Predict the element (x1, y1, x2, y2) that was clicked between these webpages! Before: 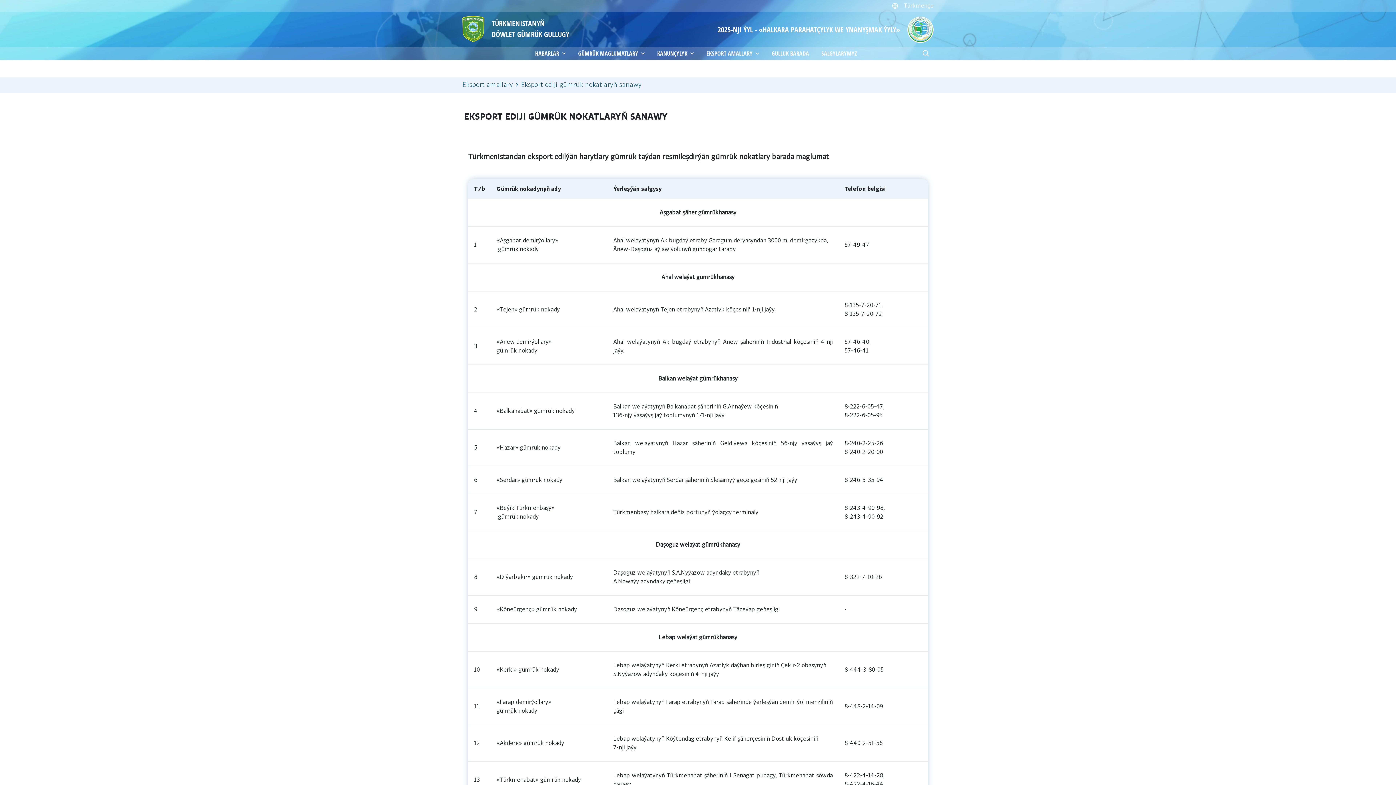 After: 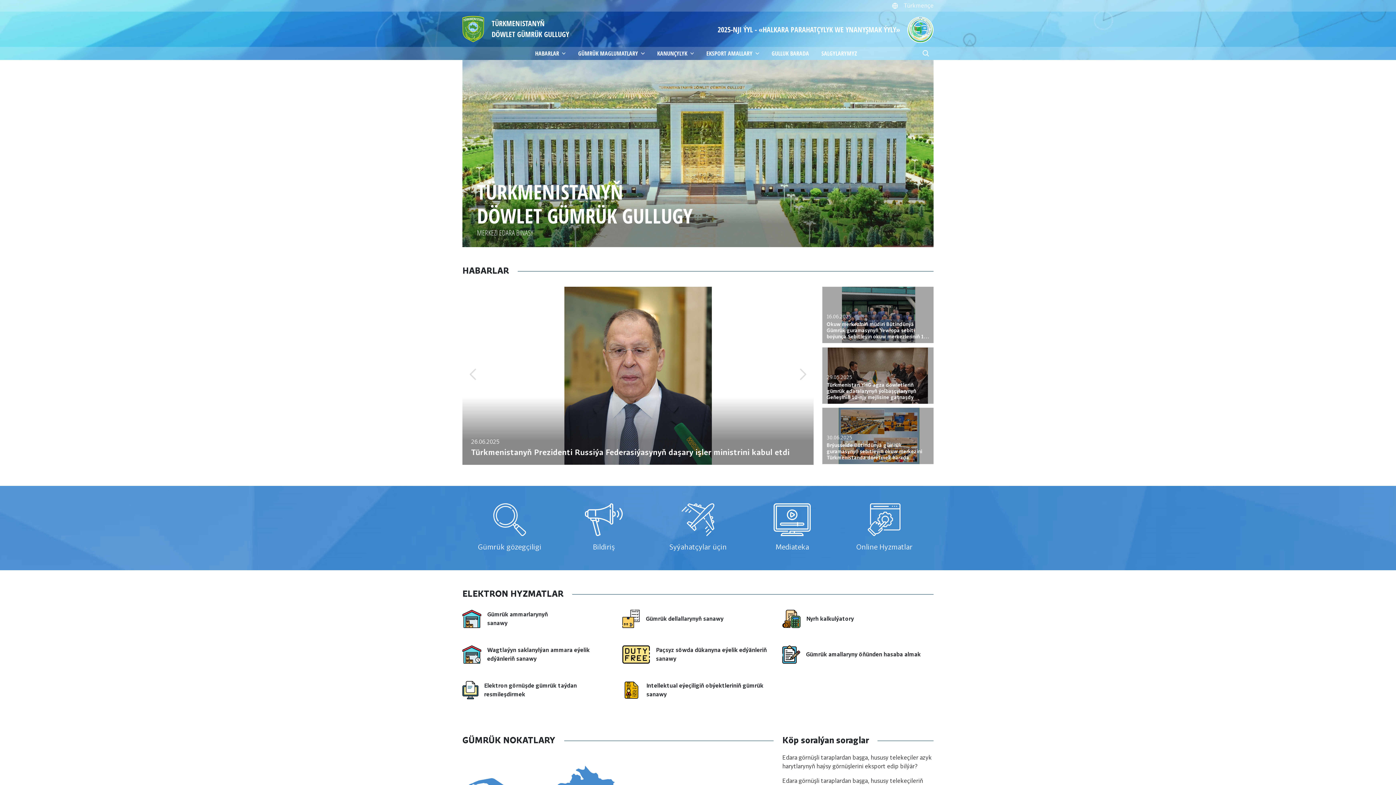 Action: bbox: (491, 18, 569, 40) label: TÜRKMENISTANYŇ
DÖWLET GÜMRÜK GULLUGY